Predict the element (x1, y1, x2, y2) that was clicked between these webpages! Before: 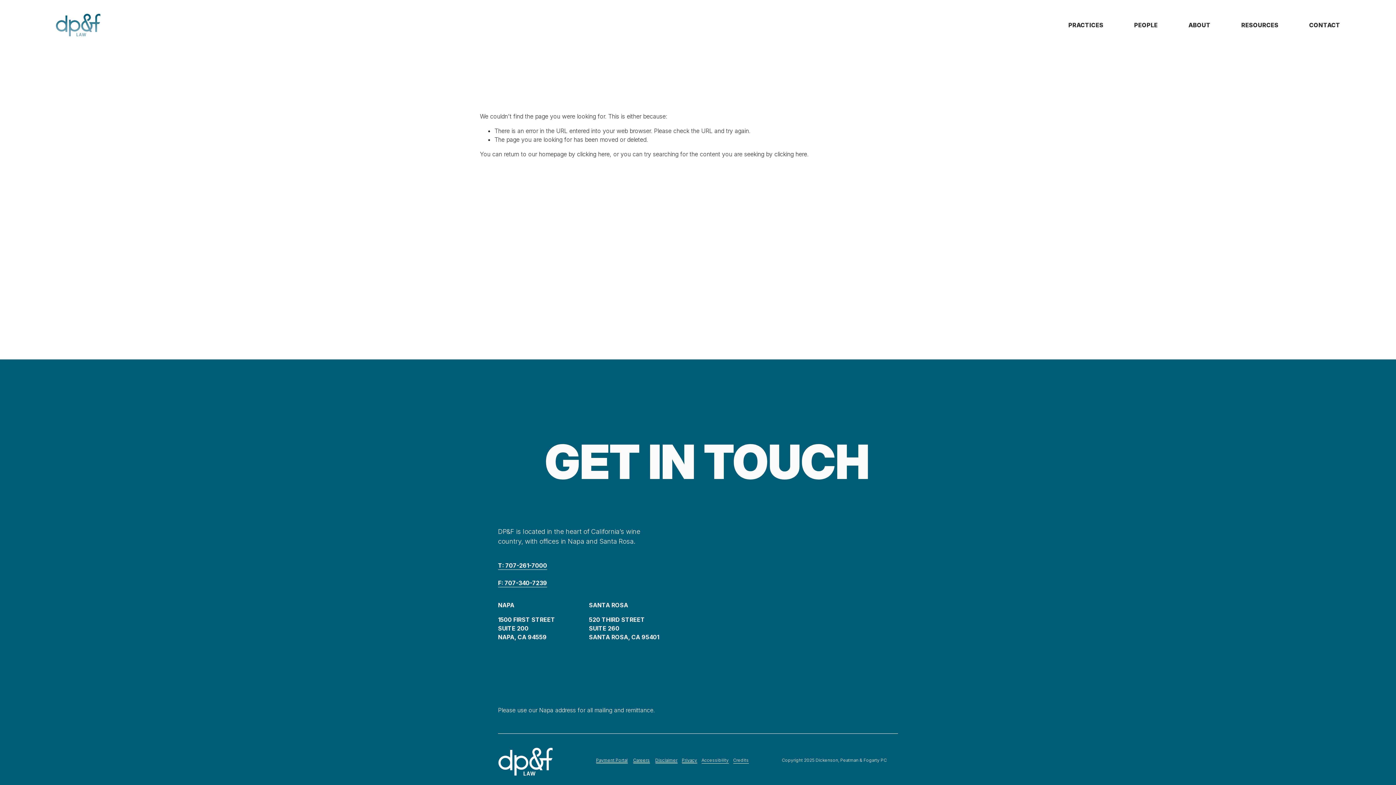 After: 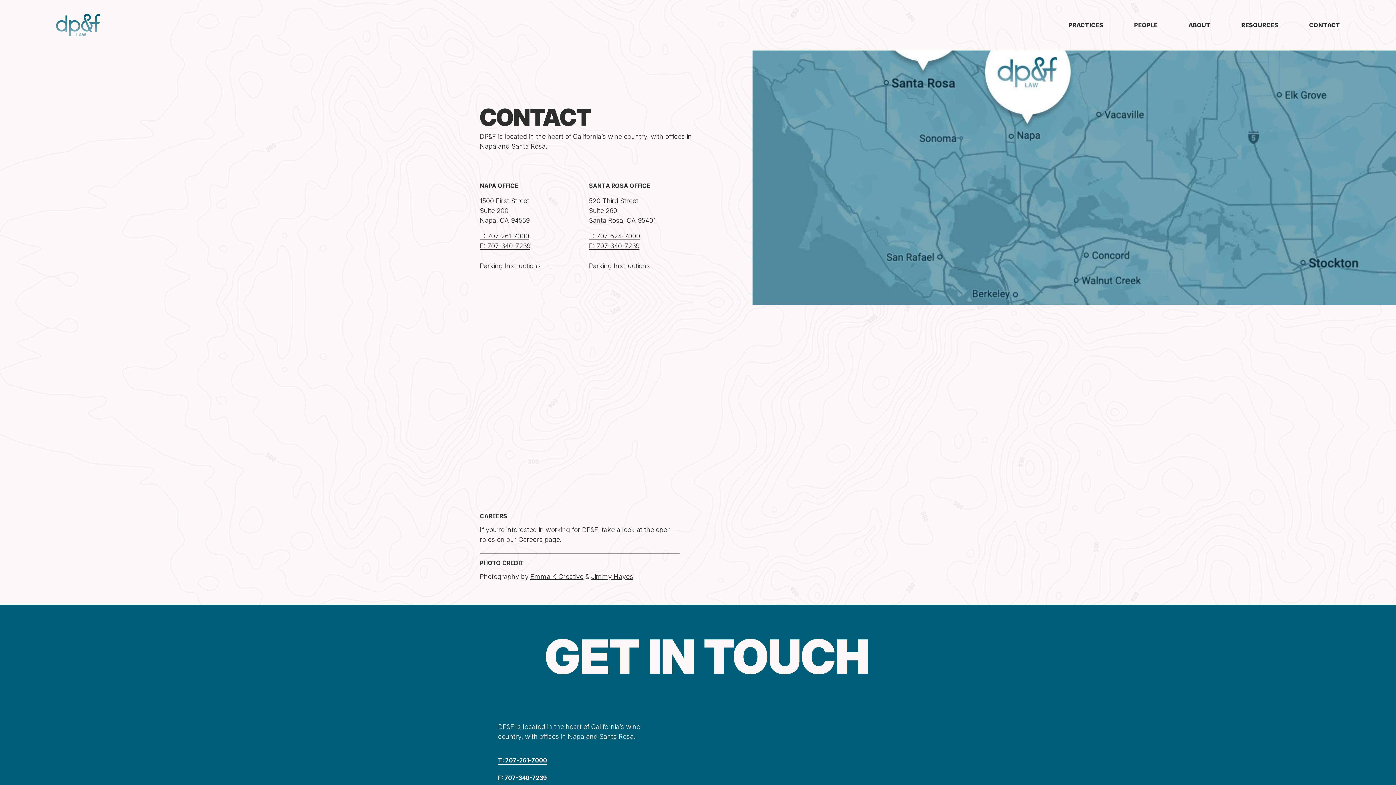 Action: label: CONTACT bbox: (1309, 19, 1340, 30)